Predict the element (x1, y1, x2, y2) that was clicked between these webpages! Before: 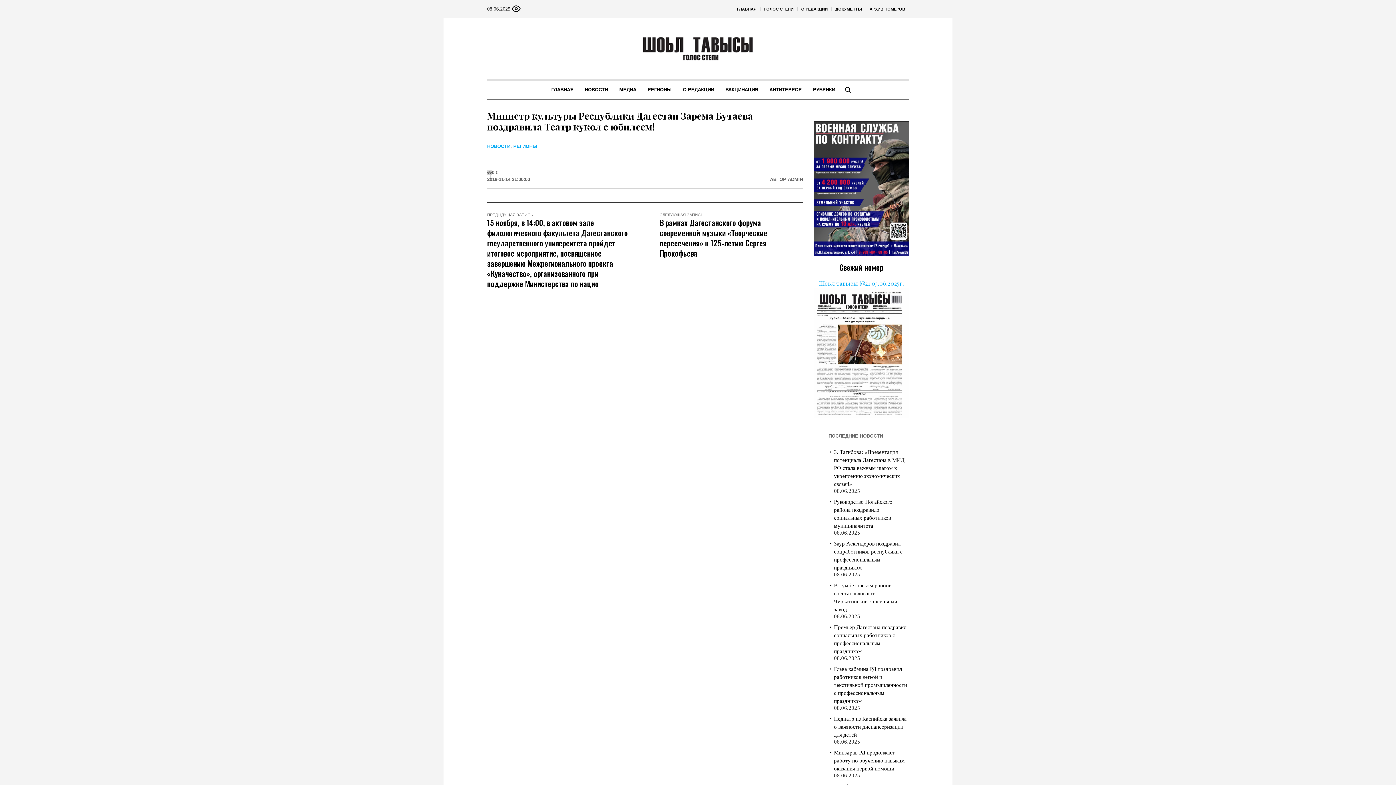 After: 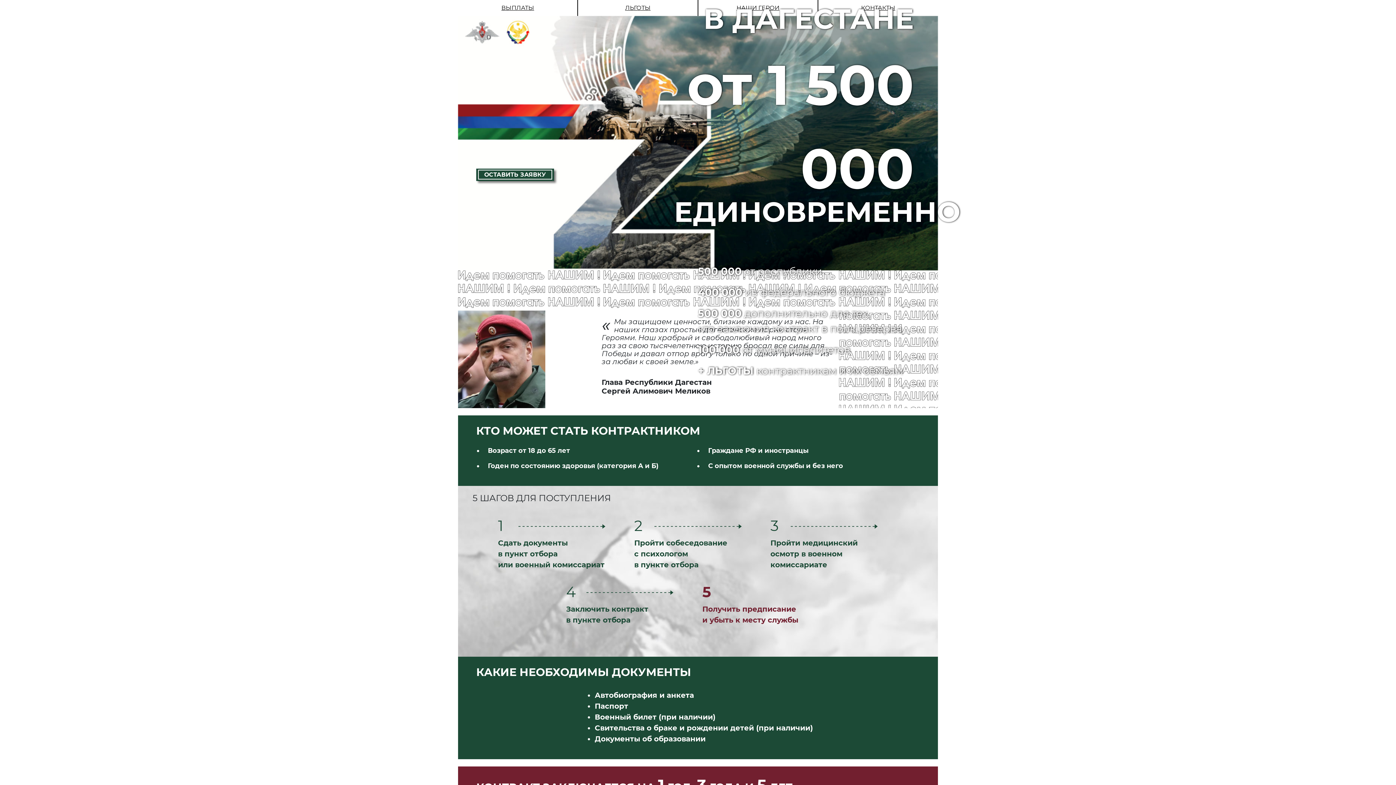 Action: bbox: (814, 184, 909, 191)